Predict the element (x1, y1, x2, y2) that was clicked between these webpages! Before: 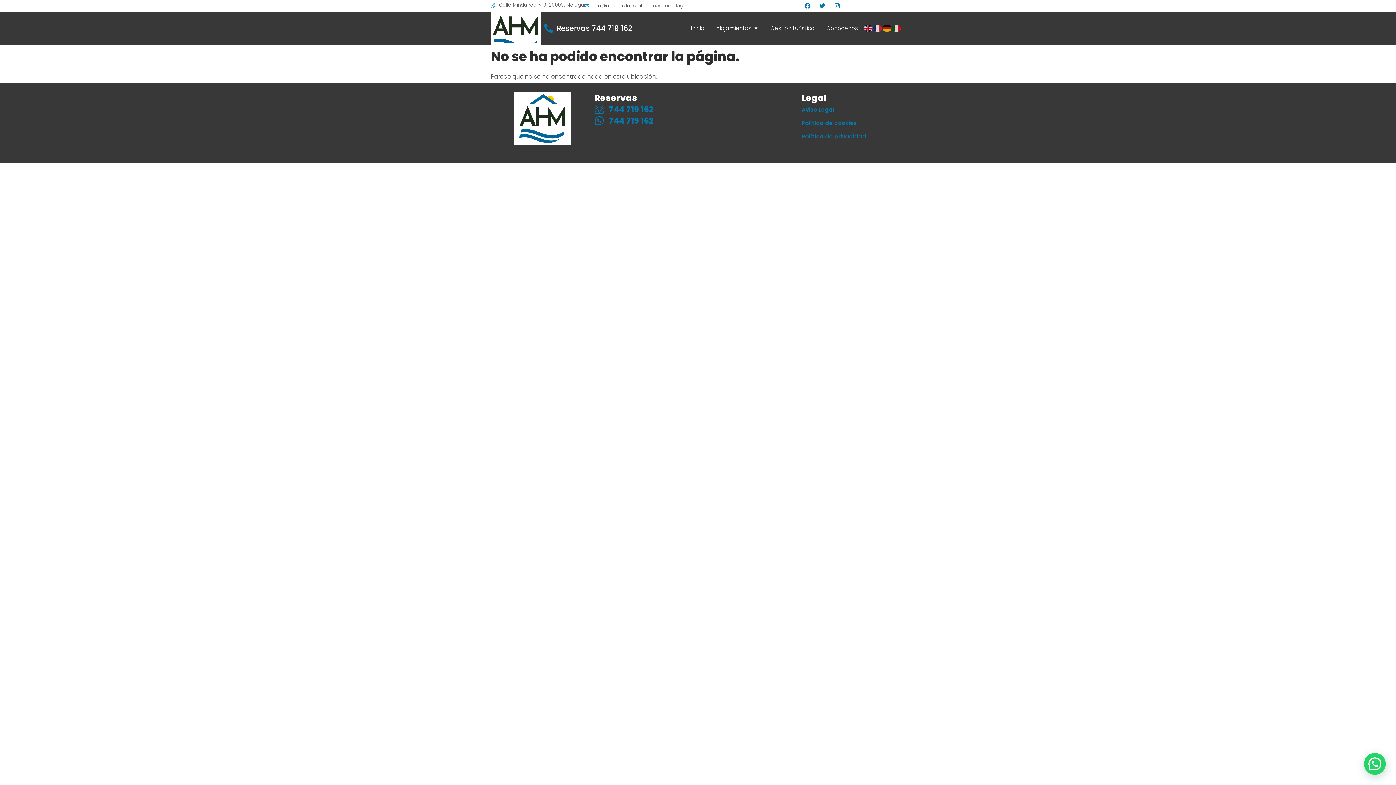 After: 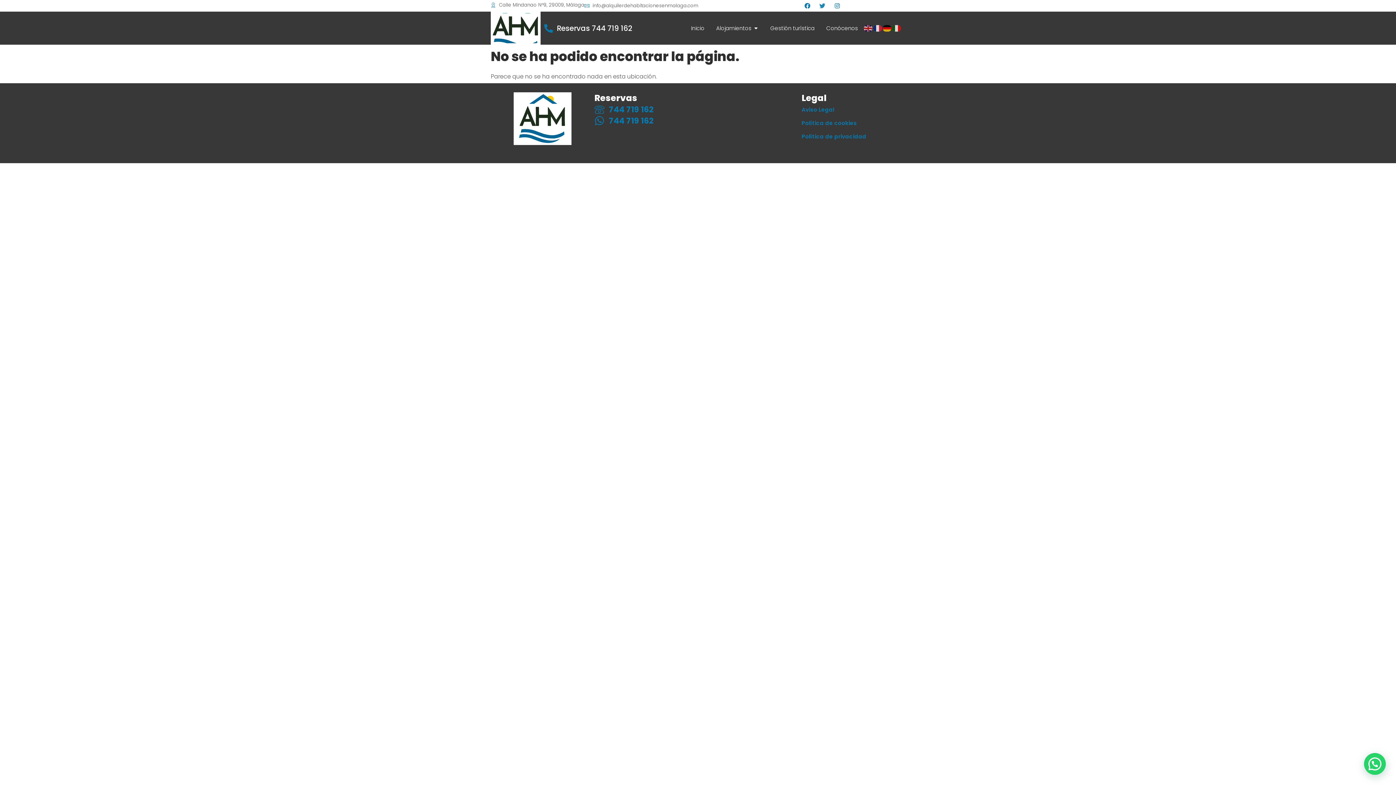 Action: label: Twitter bbox: (816, 0, 828, 11)